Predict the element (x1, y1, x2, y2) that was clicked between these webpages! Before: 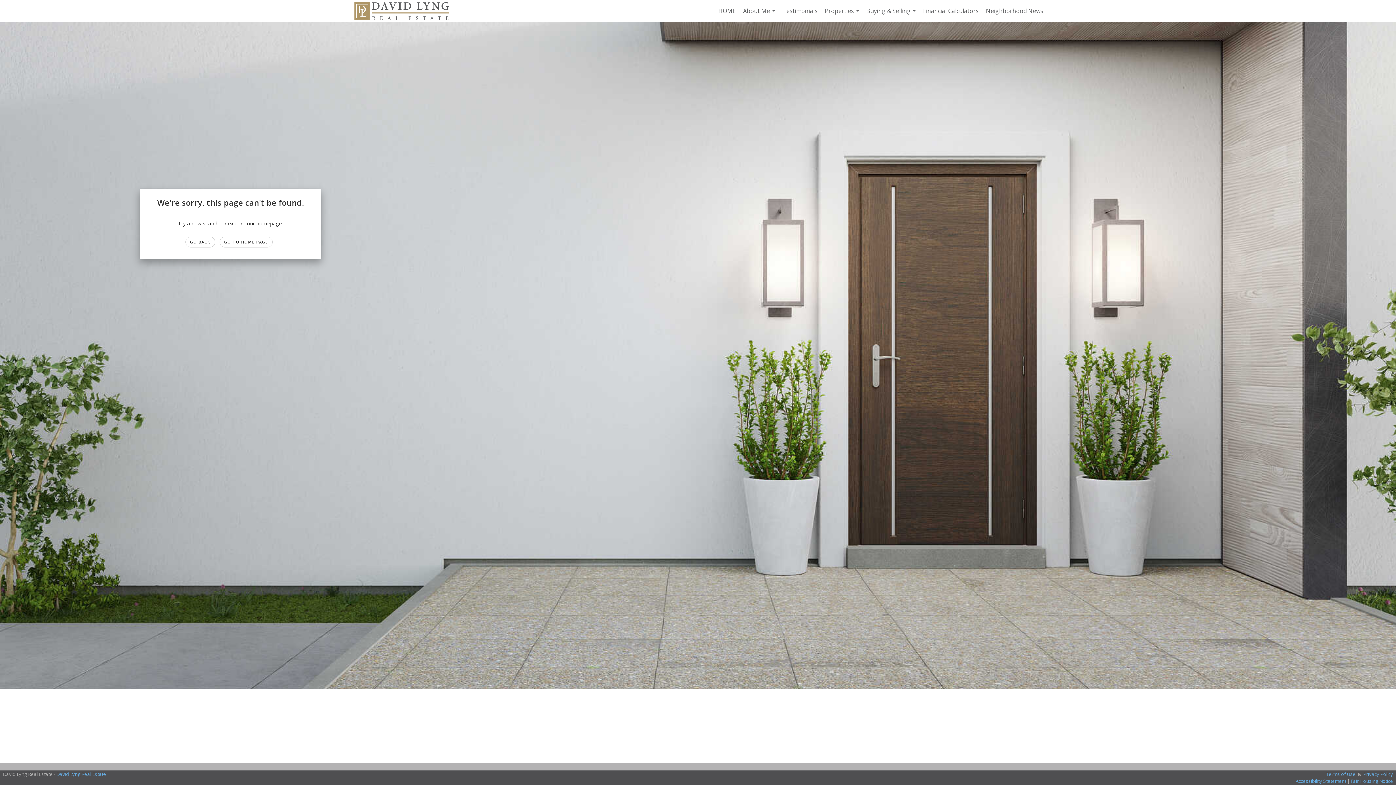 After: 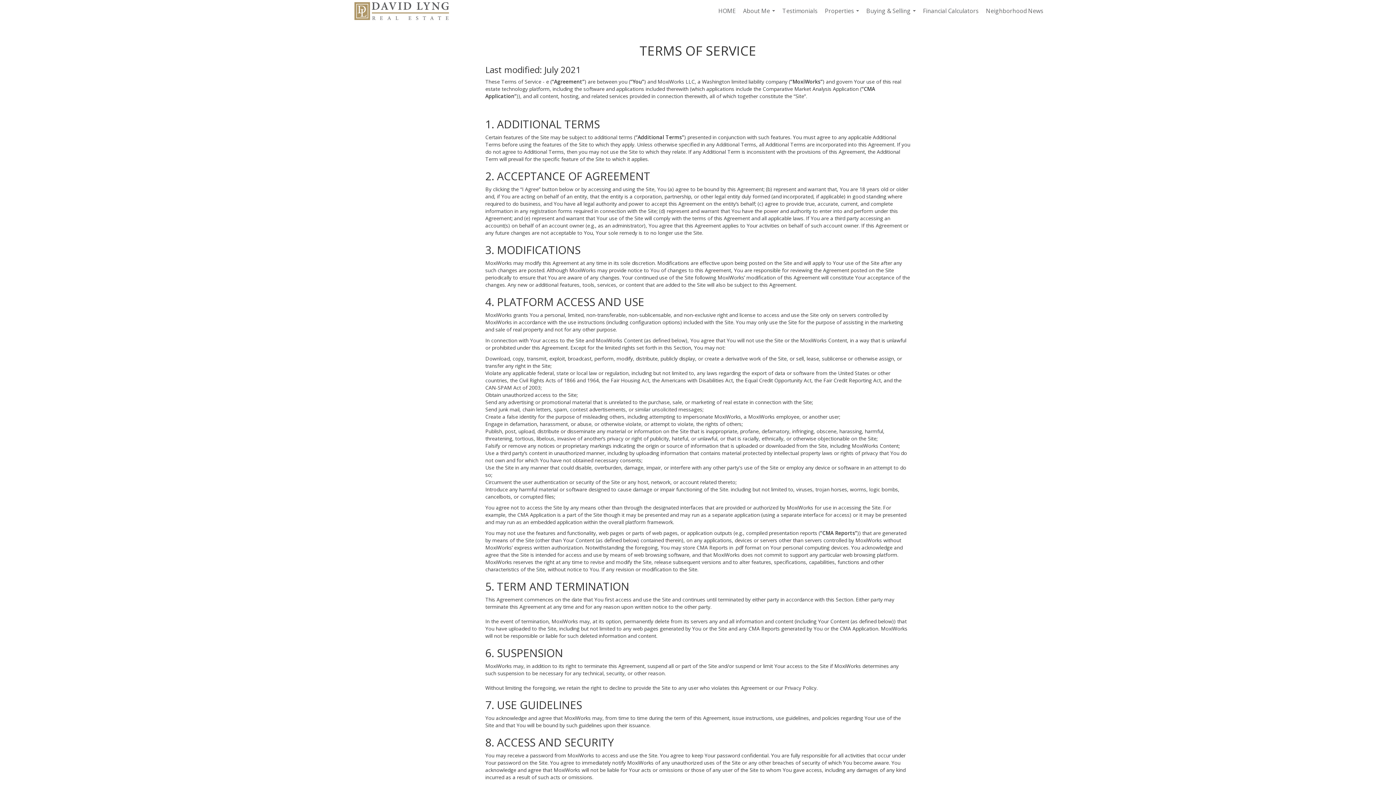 Action: bbox: (1326, 771, 1355, 777) label: Terms of Use